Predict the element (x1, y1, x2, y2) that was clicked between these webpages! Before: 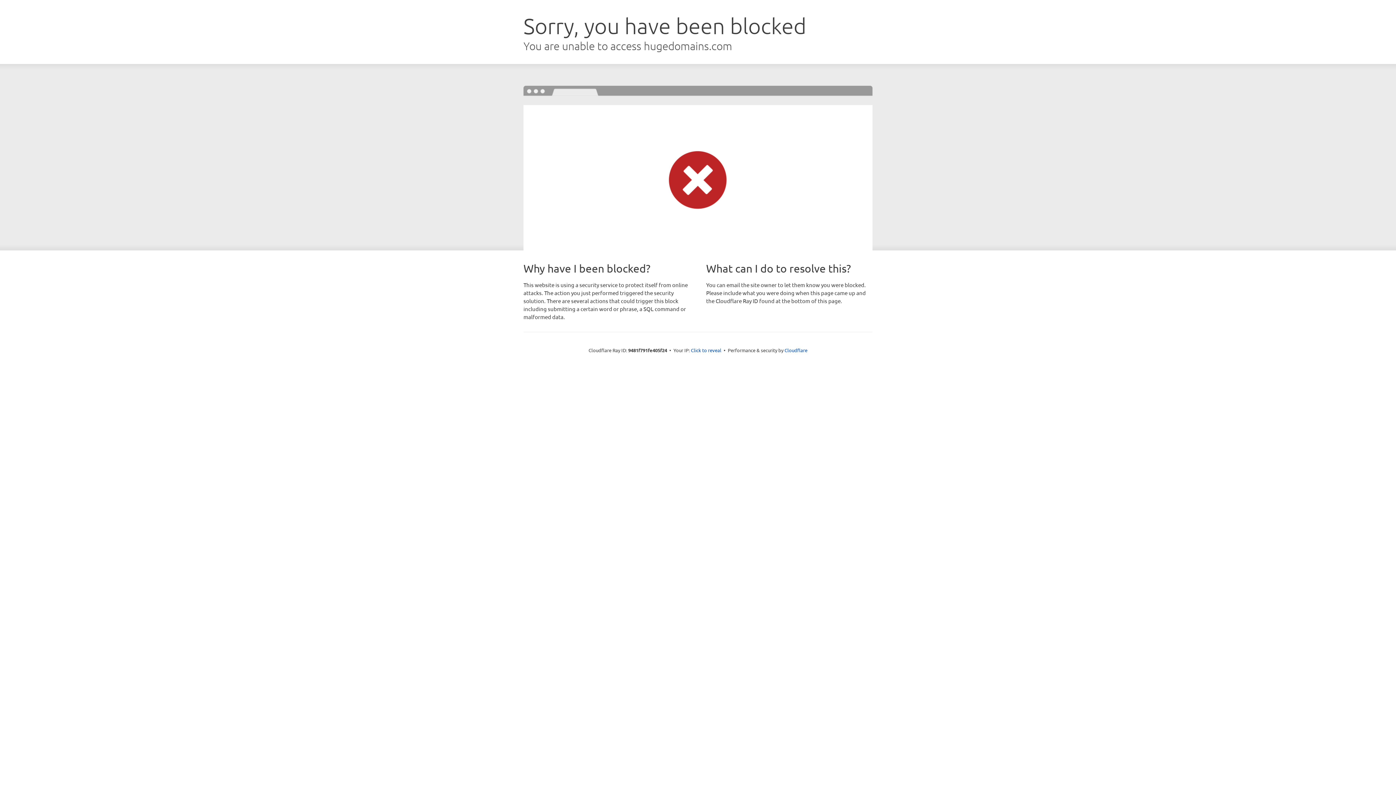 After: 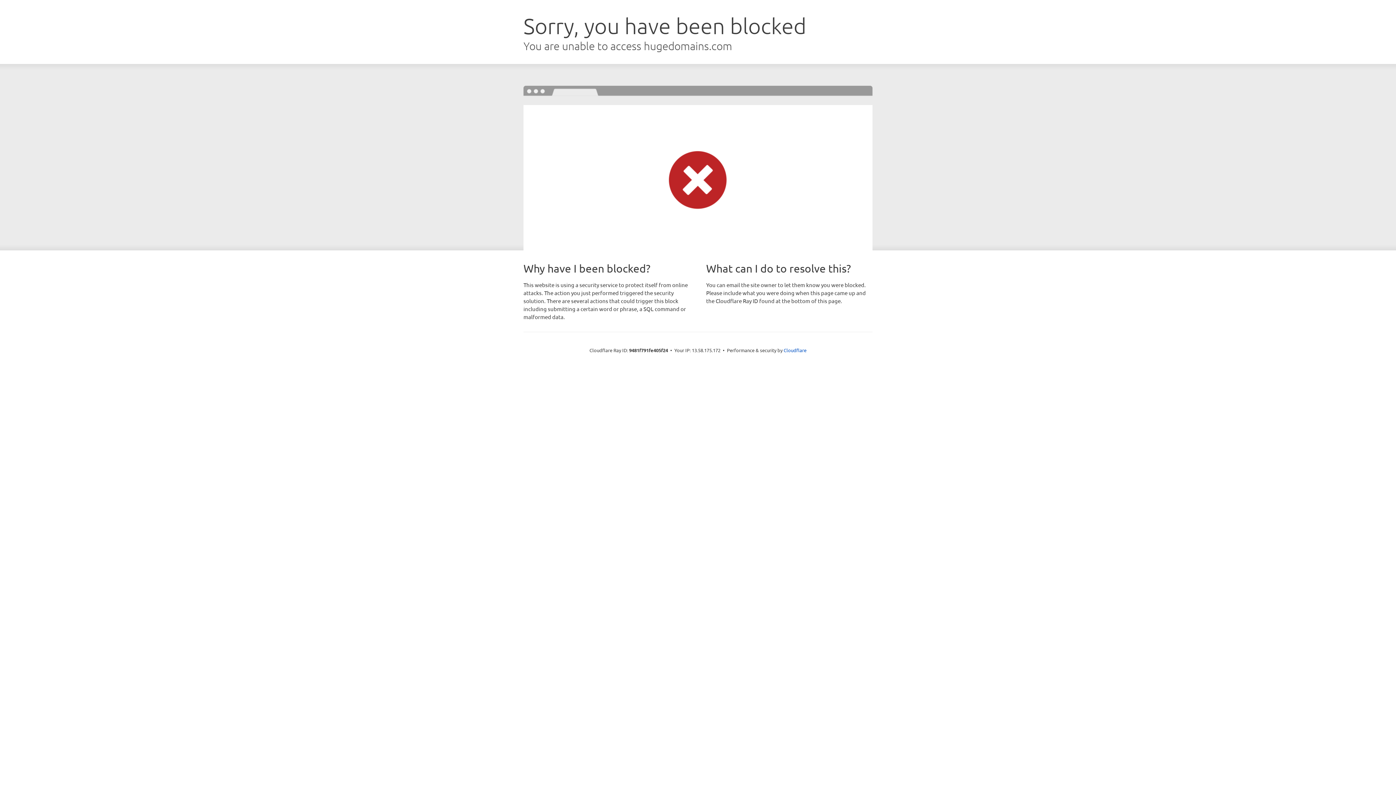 Action: label: Click to reveal bbox: (691, 346, 721, 353)